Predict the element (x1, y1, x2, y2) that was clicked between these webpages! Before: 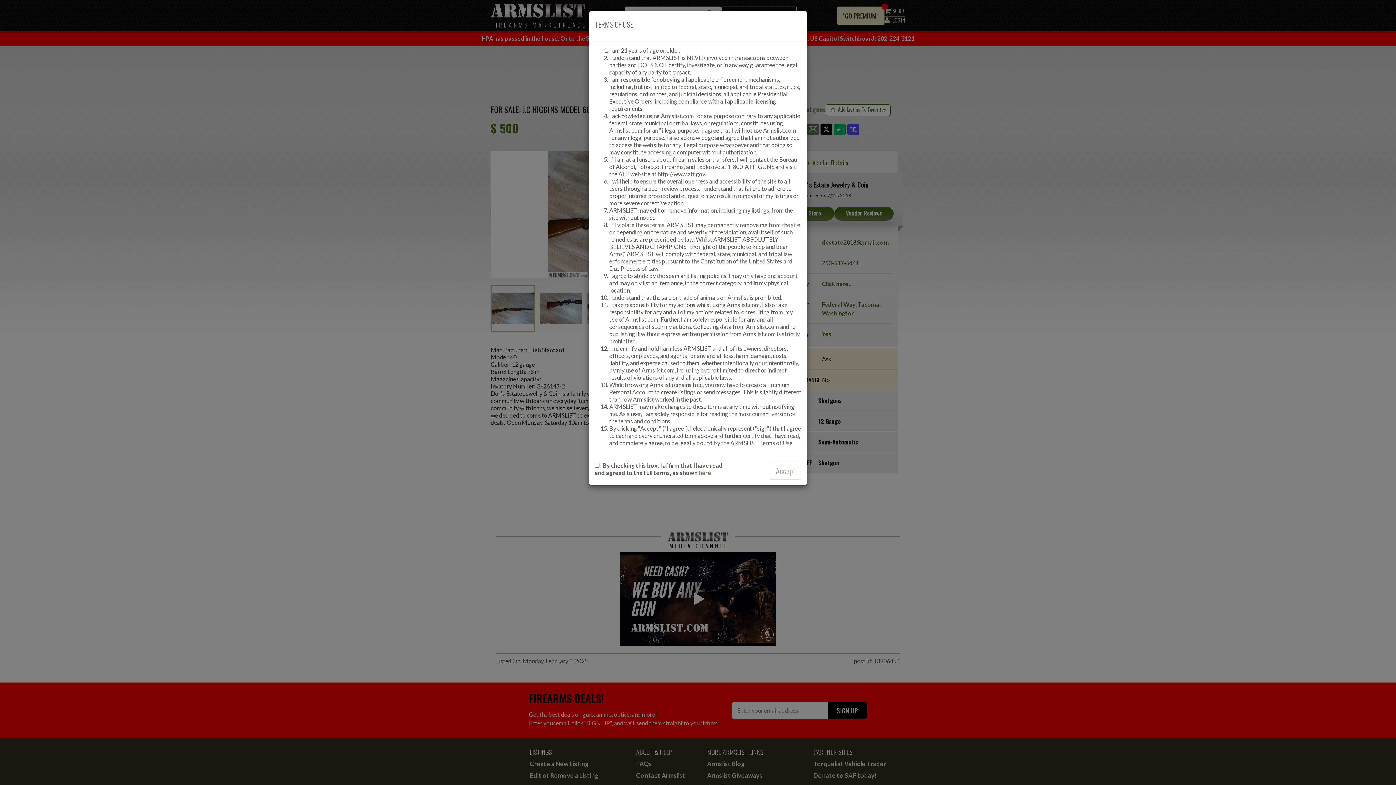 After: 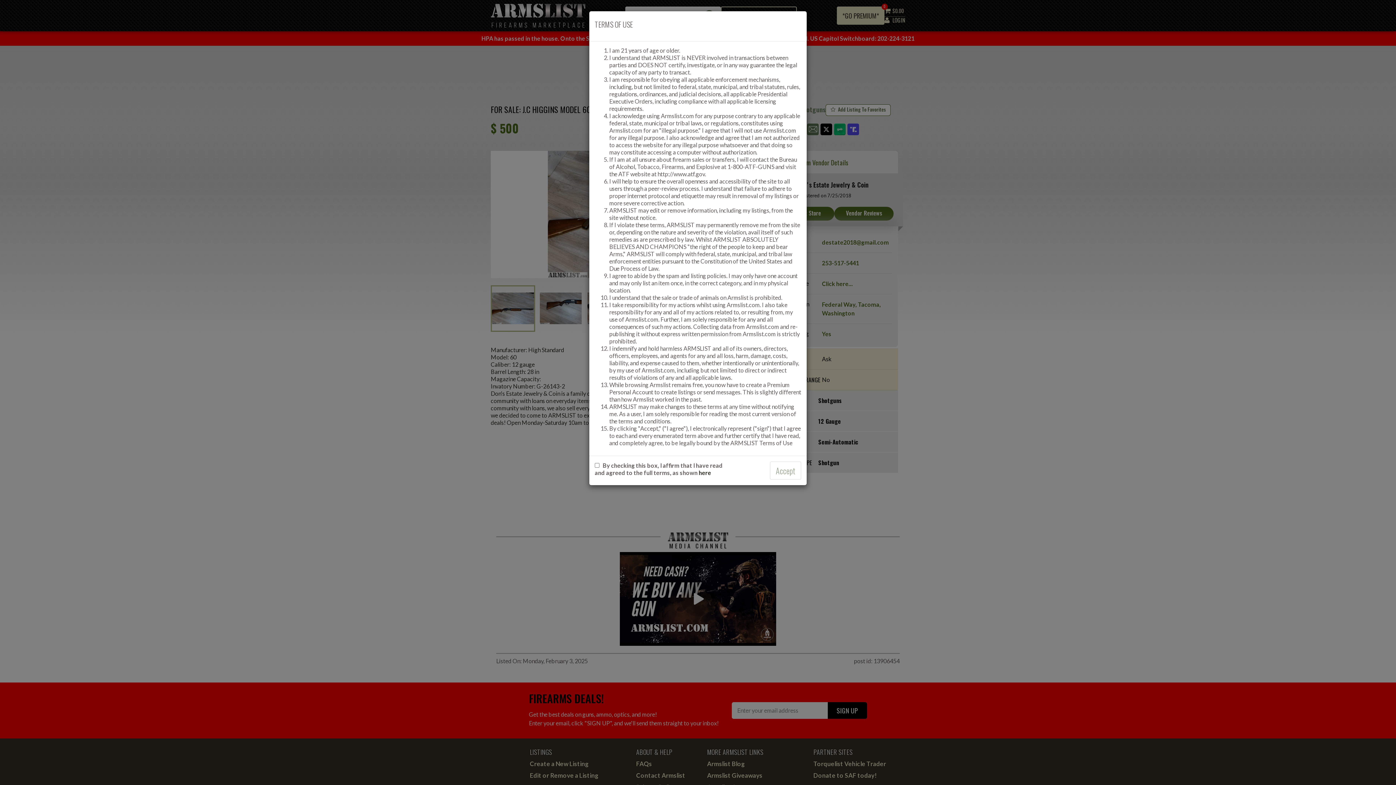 Action: bbox: (698, 469, 711, 476) label: here